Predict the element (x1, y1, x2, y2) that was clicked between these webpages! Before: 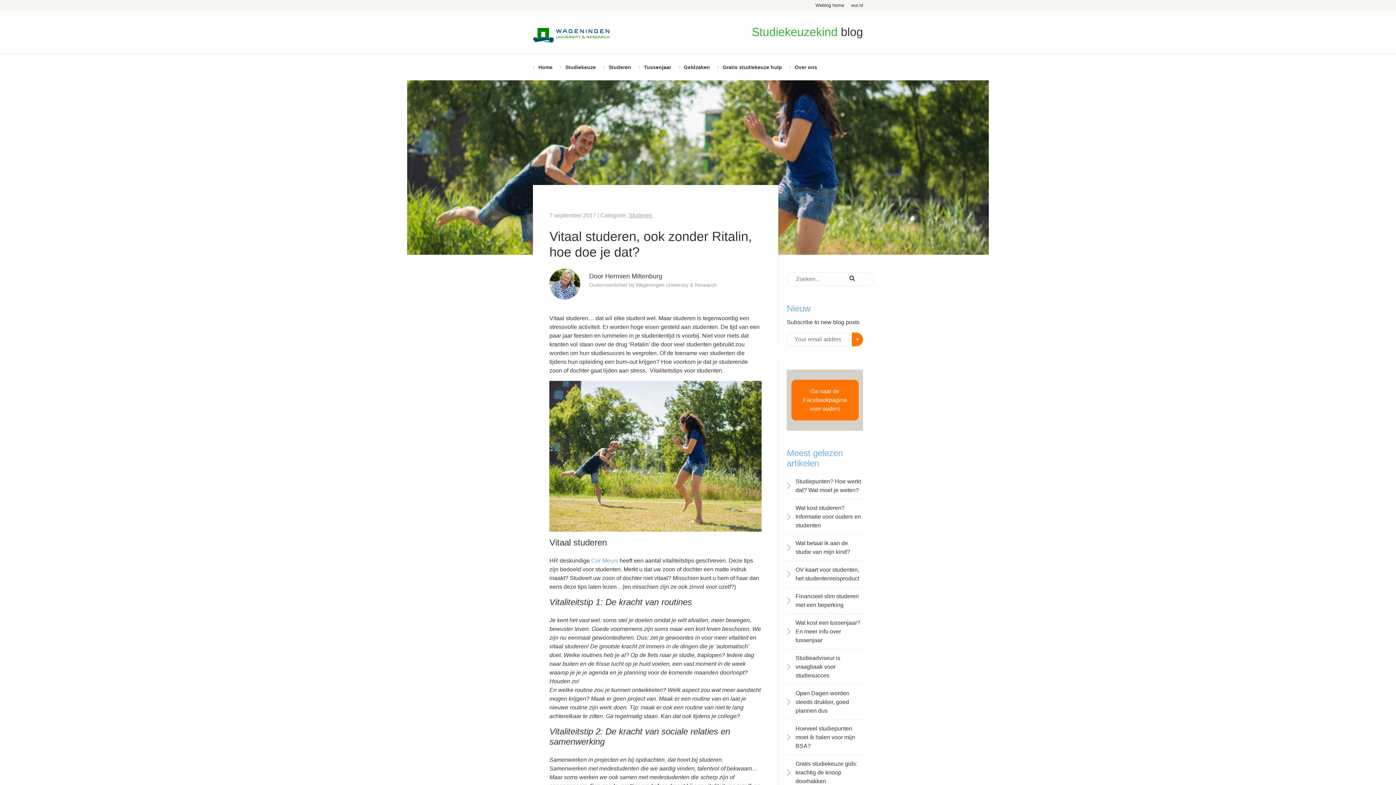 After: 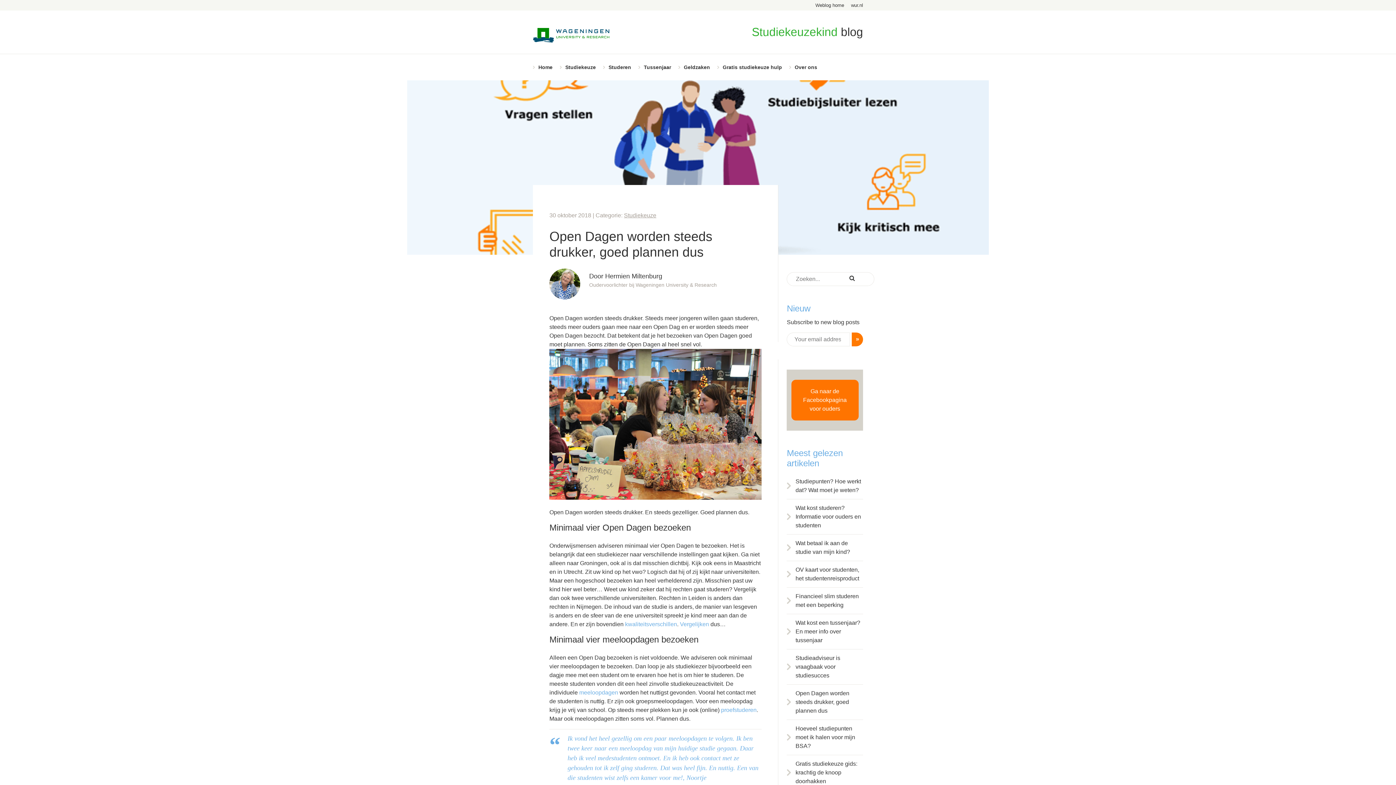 Action: bbox: (787, 689, 863, 715) label: Open Dagen worden steeds drukker, goed plannen dus